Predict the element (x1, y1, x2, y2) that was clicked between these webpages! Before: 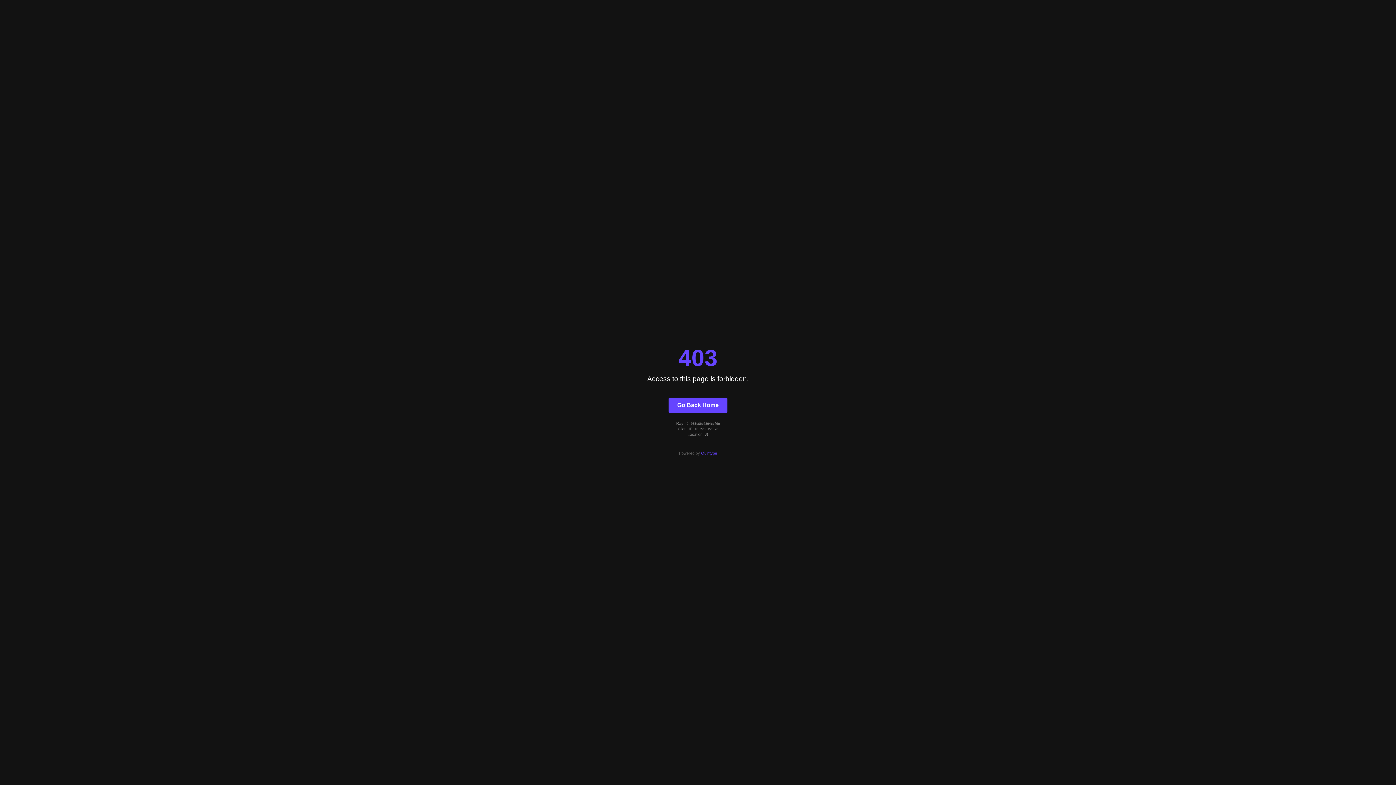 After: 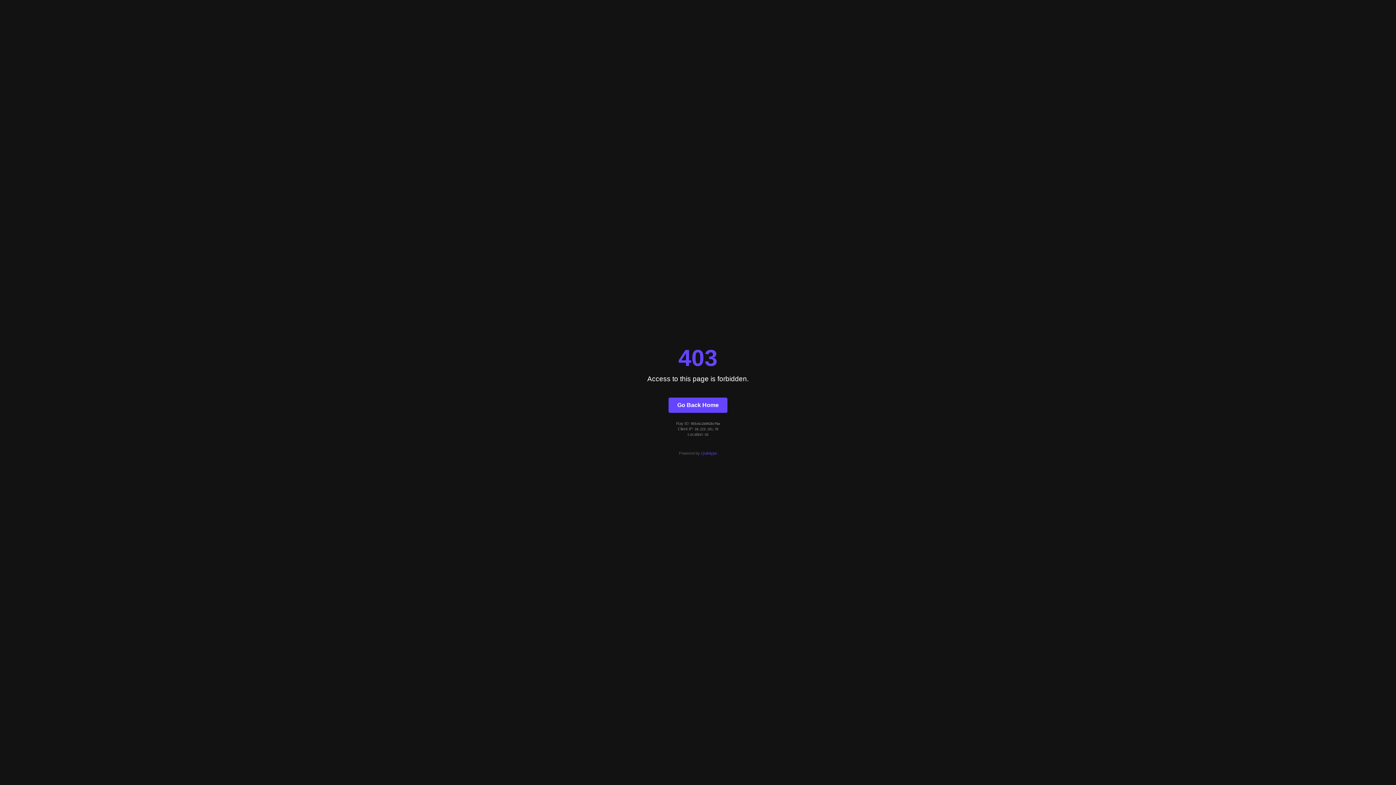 Action: bbox: (668, 397, 727, 412) label: Go Back Home